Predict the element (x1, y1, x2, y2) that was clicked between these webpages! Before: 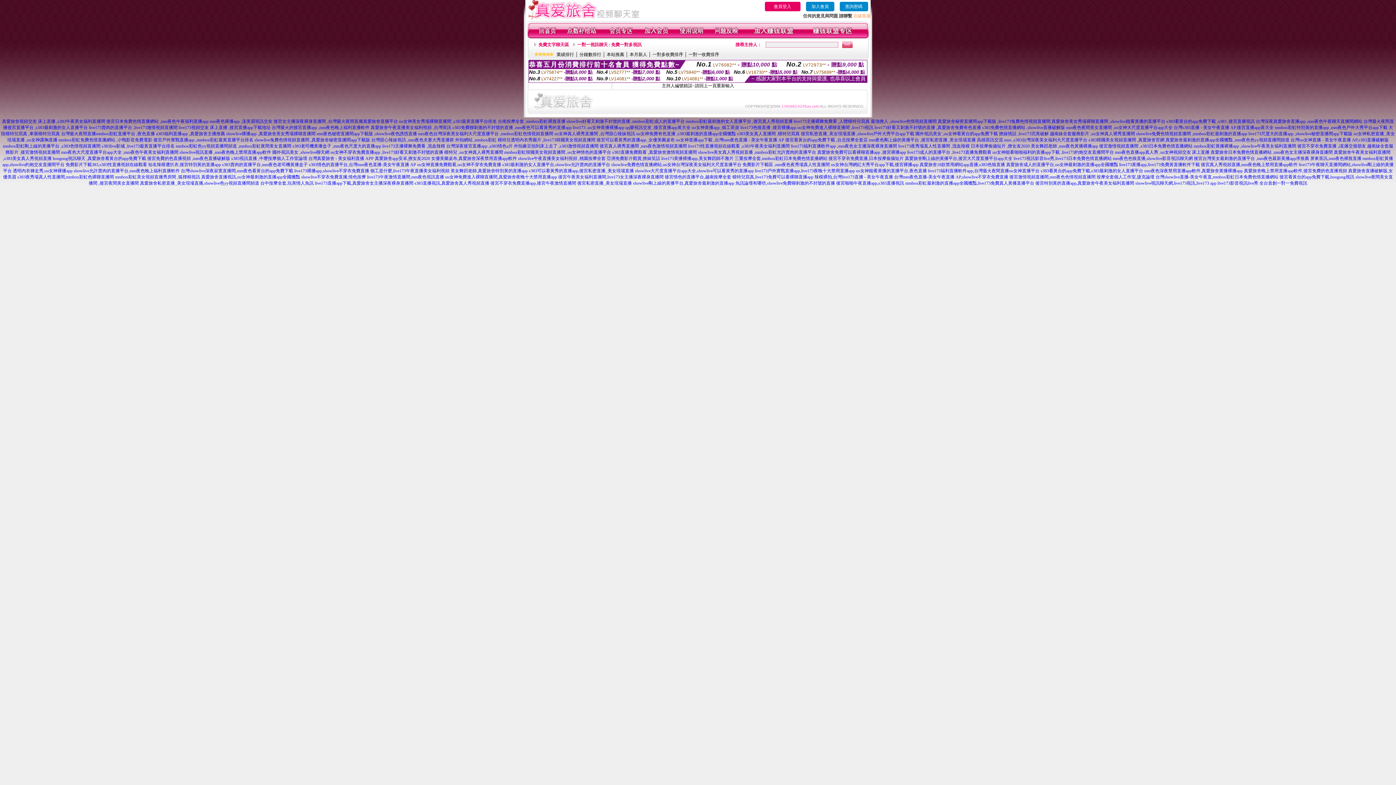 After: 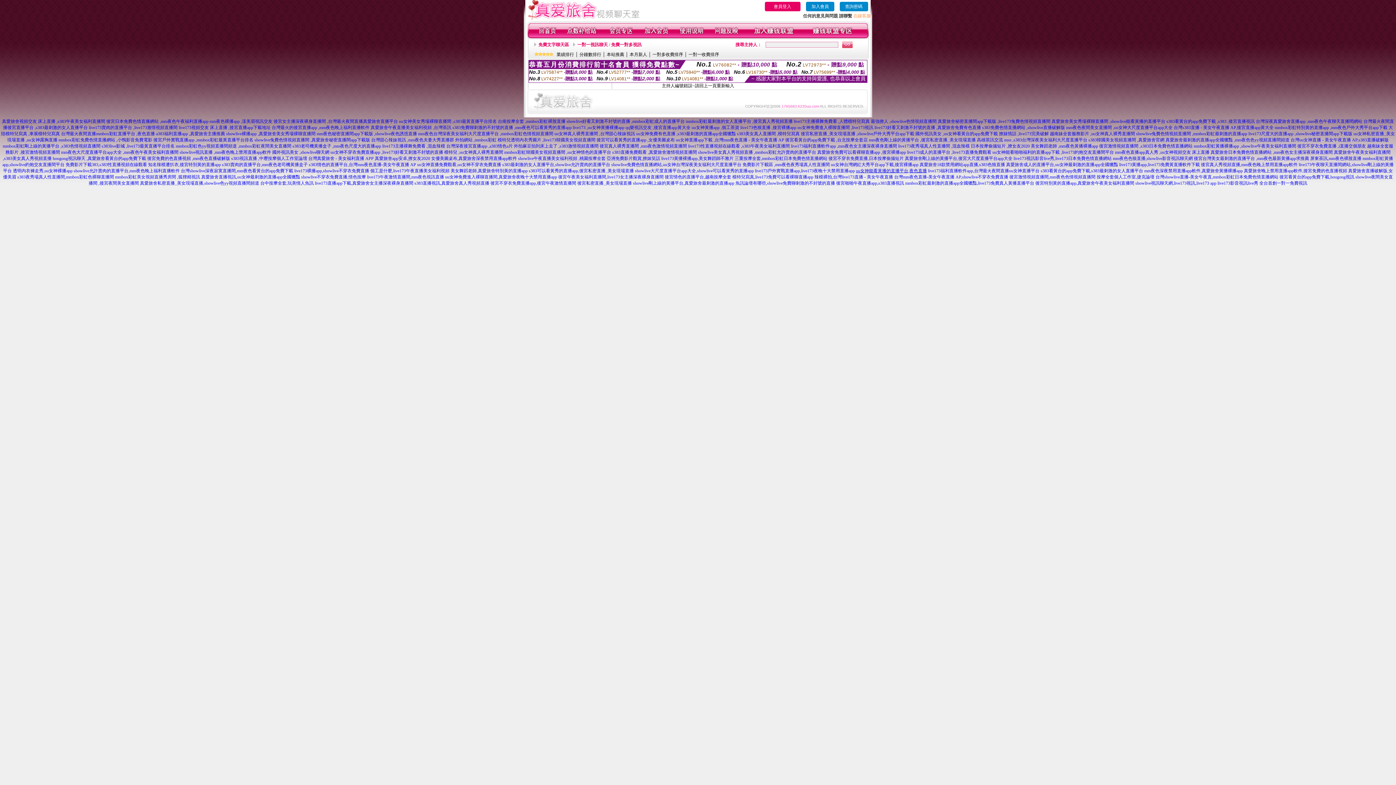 Action: label: uu女神能看黃播的直播平台,夜色直播 bbox: (856, 168, 927, 173)